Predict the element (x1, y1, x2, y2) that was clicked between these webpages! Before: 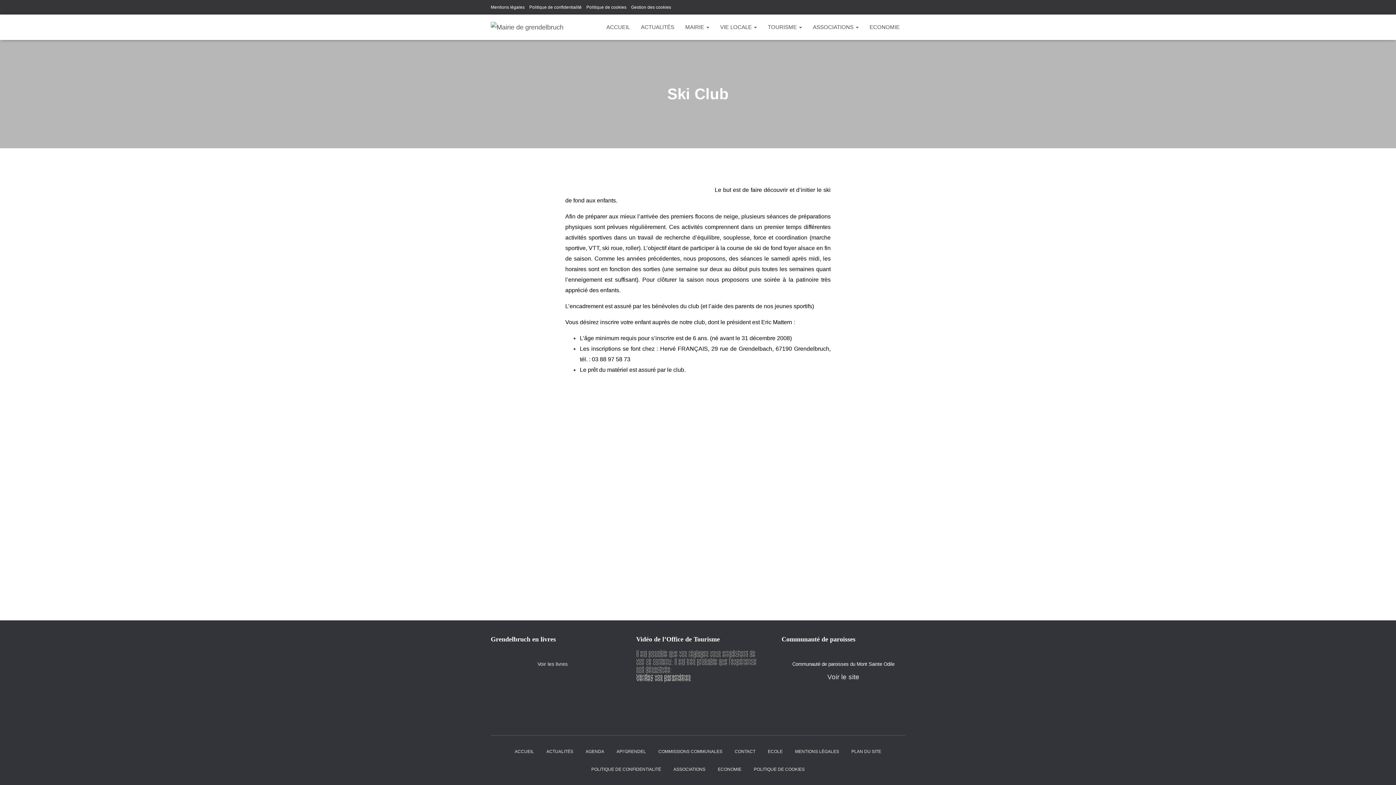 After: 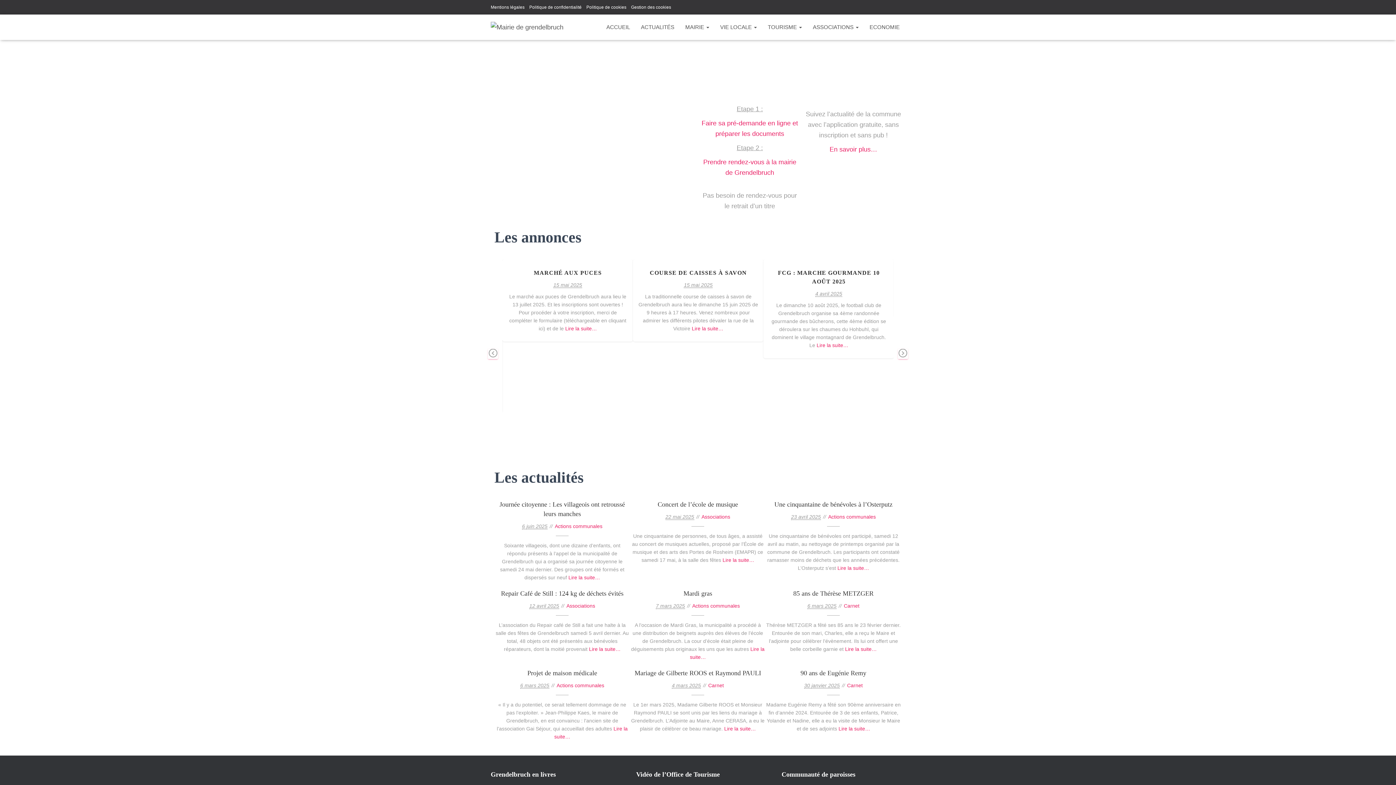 Action: label: ACCUEIL bbox: (509, 743, 539, 761)